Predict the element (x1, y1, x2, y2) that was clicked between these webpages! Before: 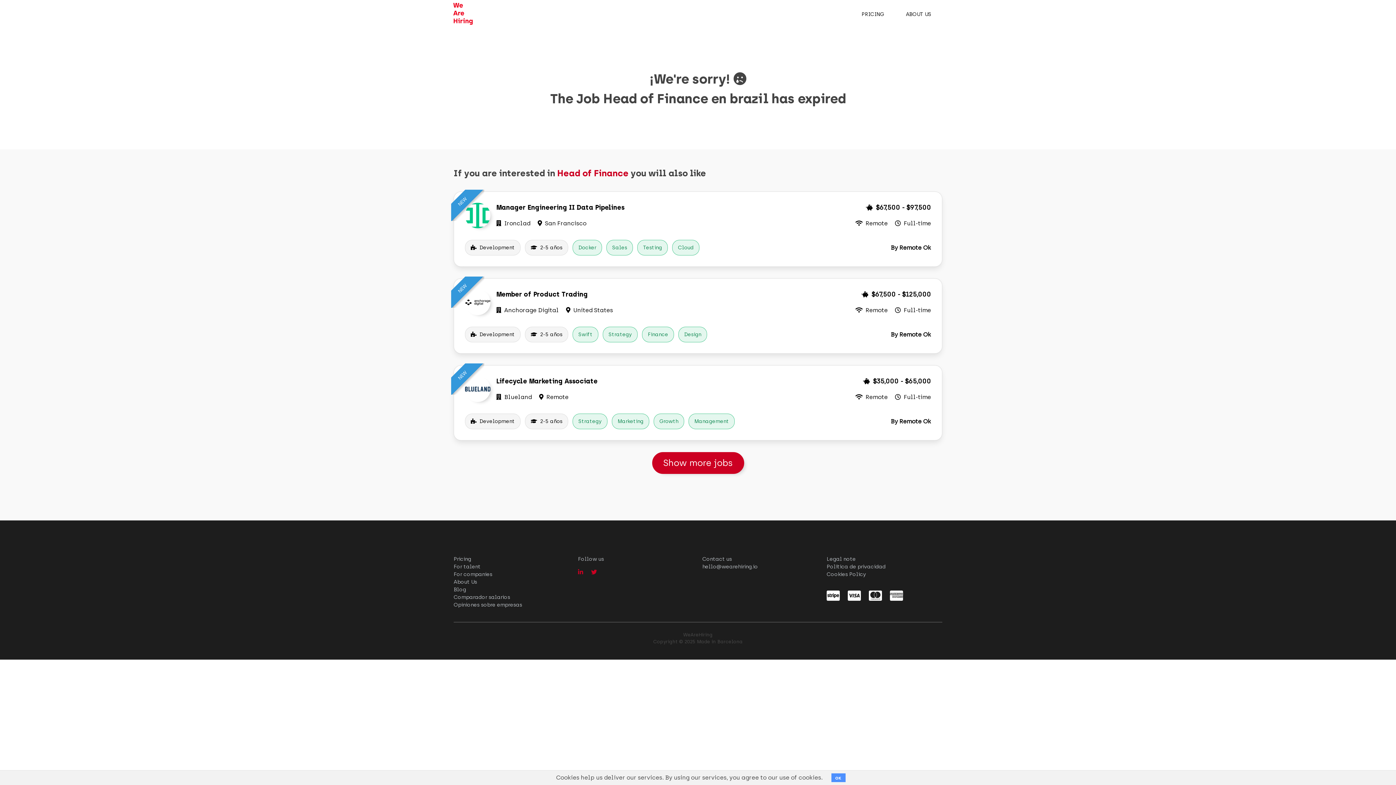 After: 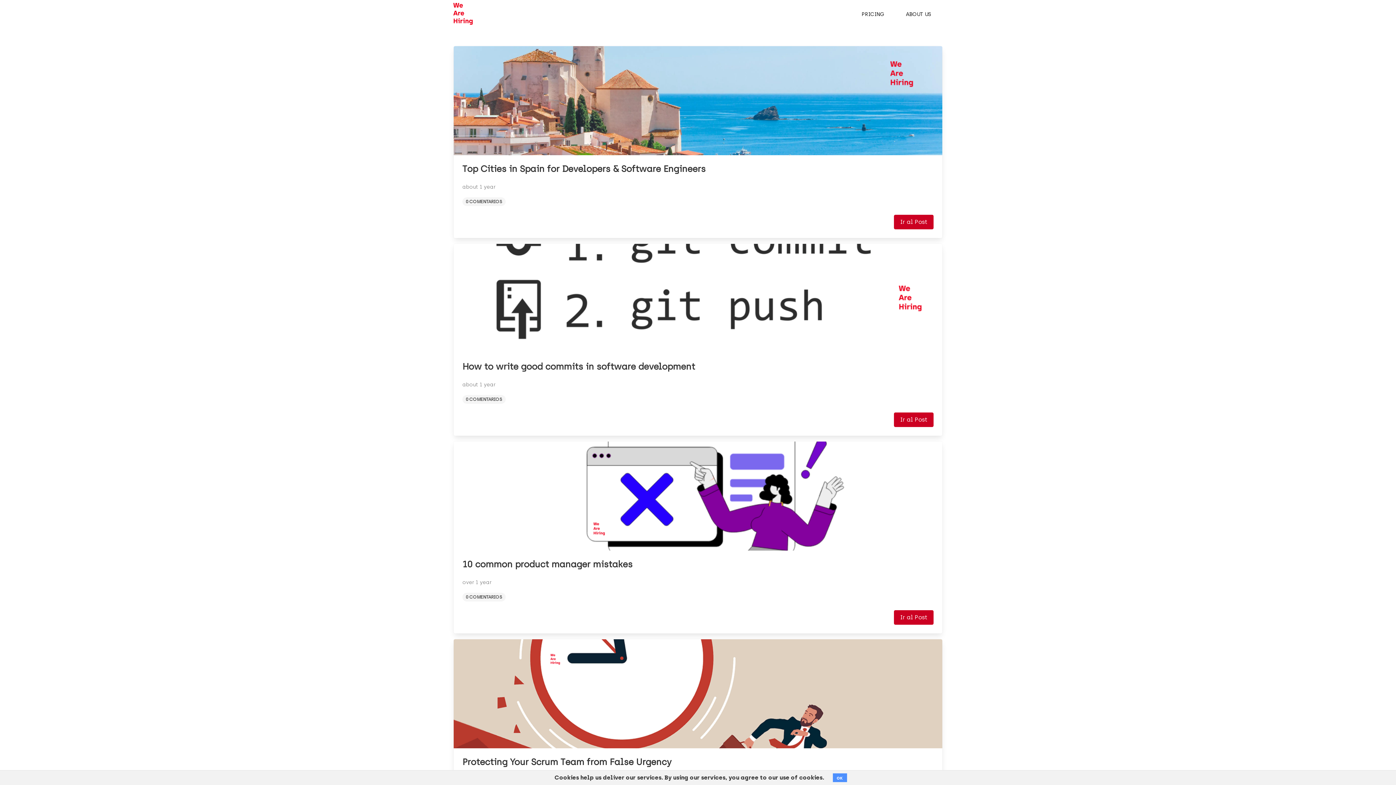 Action: bbox: (453, 586, 466, 593) label: Blog